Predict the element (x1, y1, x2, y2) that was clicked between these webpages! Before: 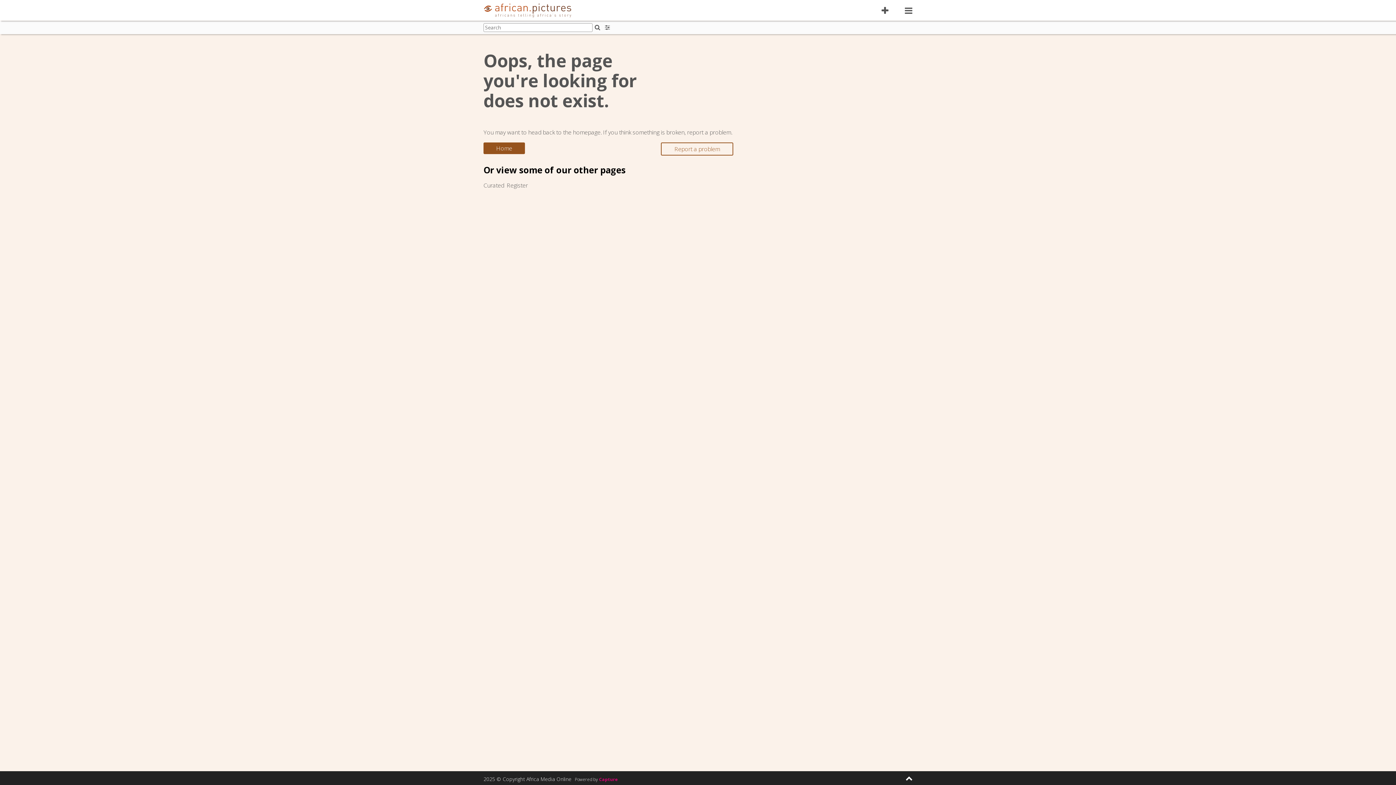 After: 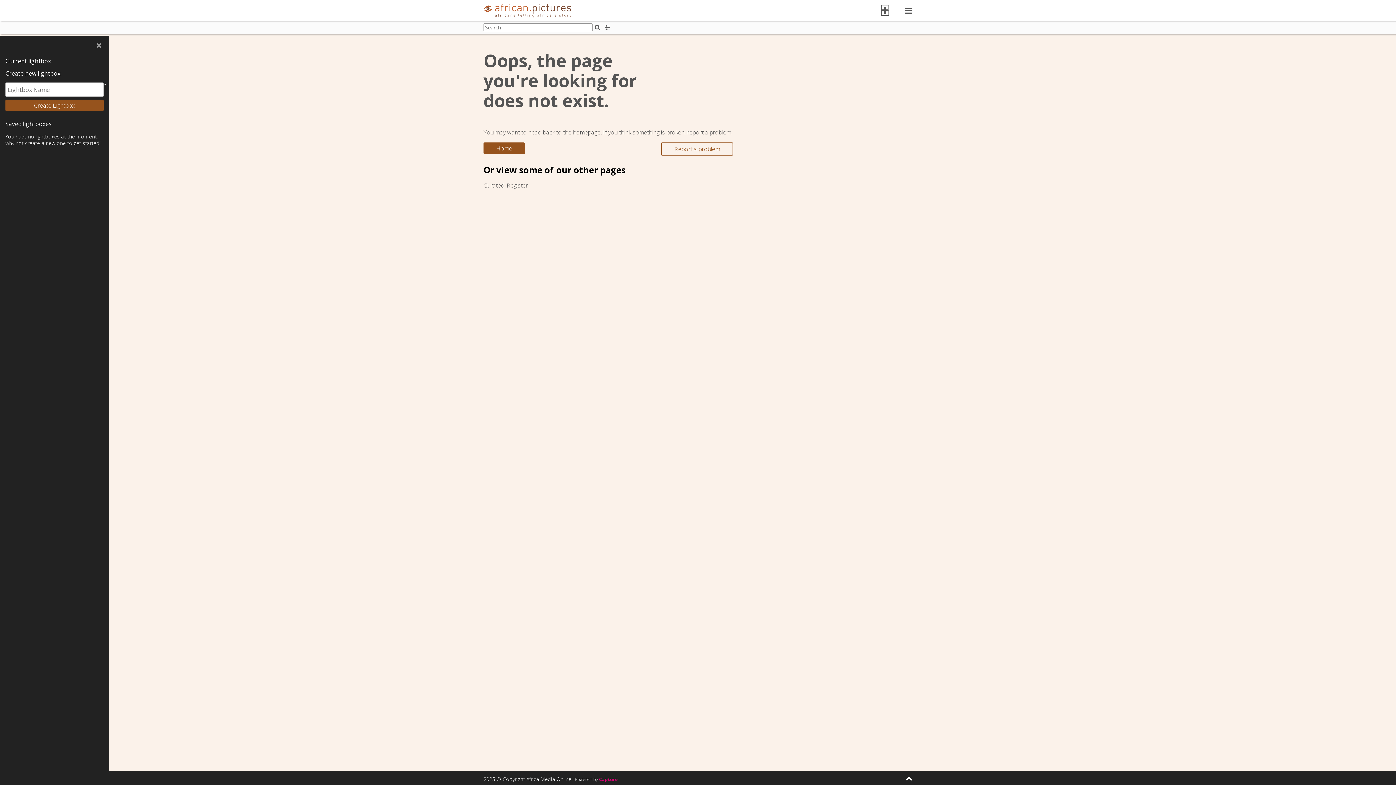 Action: bbox: (881, 5, 888, 15) label: Lightbox